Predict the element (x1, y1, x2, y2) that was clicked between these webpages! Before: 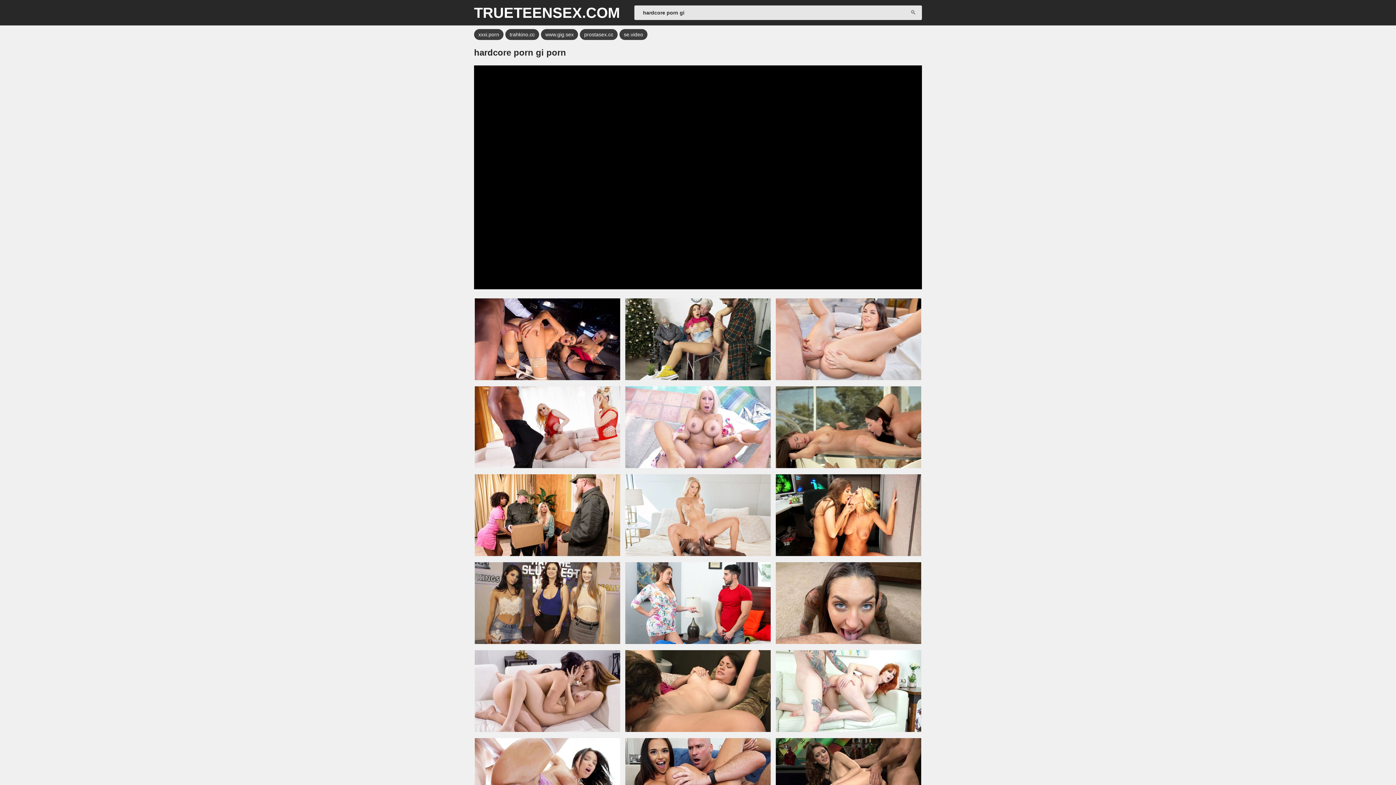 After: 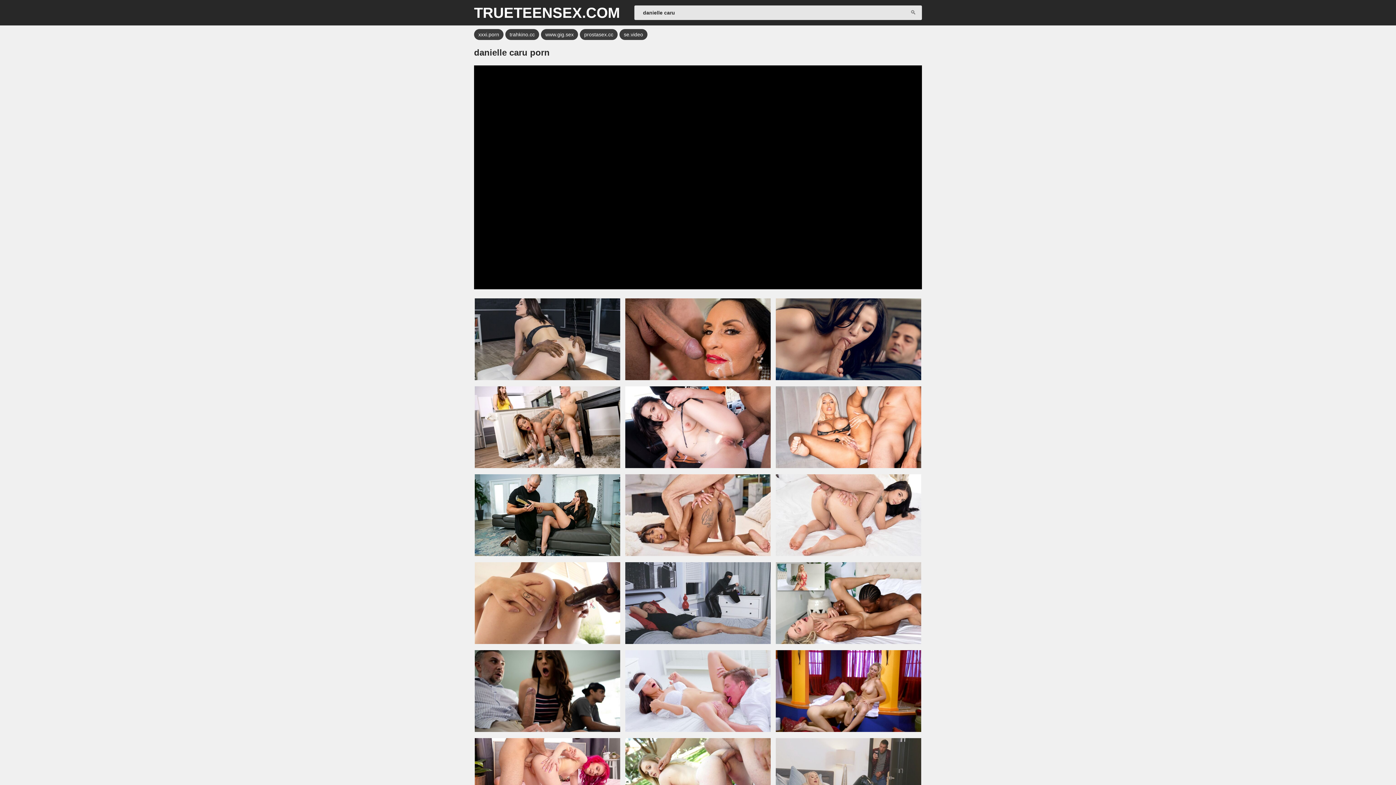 Action: bbox: (776, 386, 921, 468)